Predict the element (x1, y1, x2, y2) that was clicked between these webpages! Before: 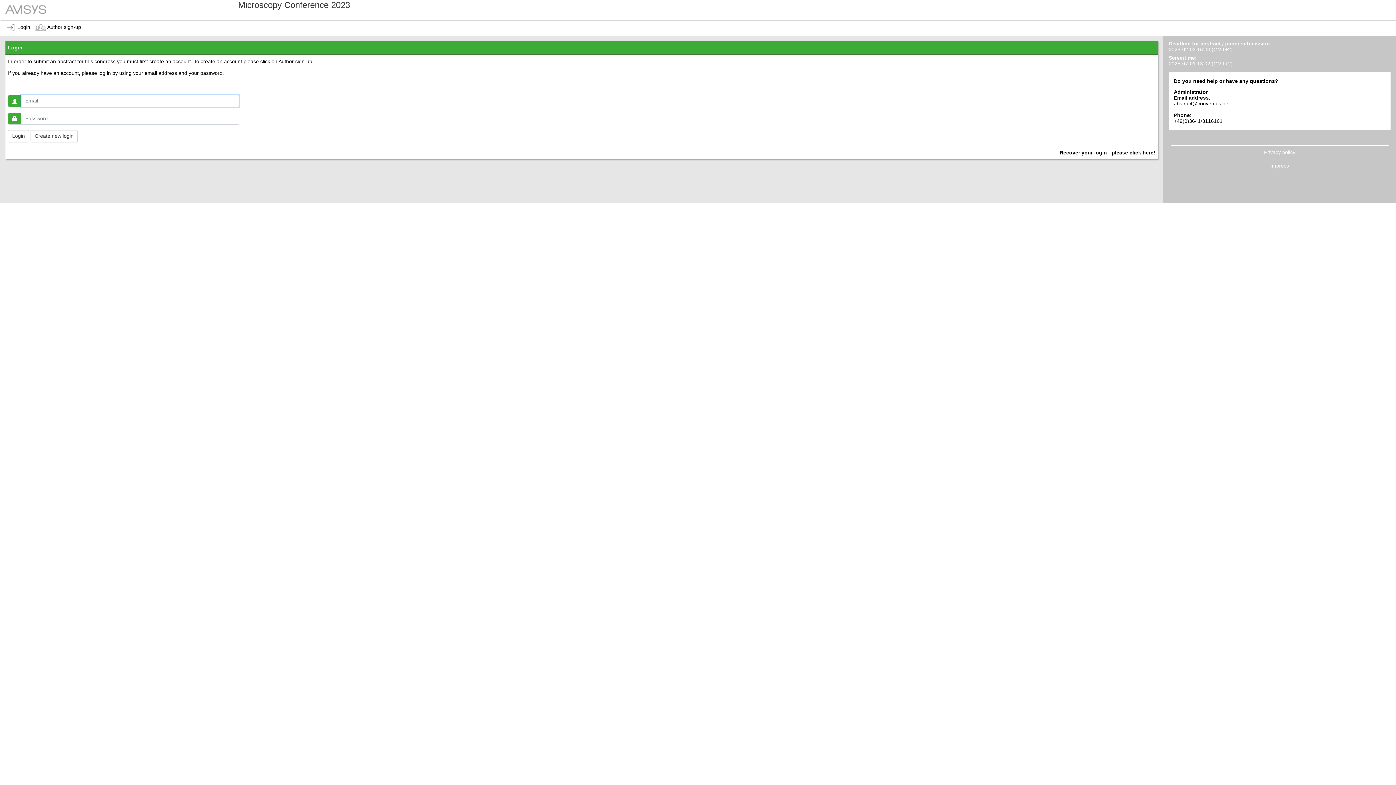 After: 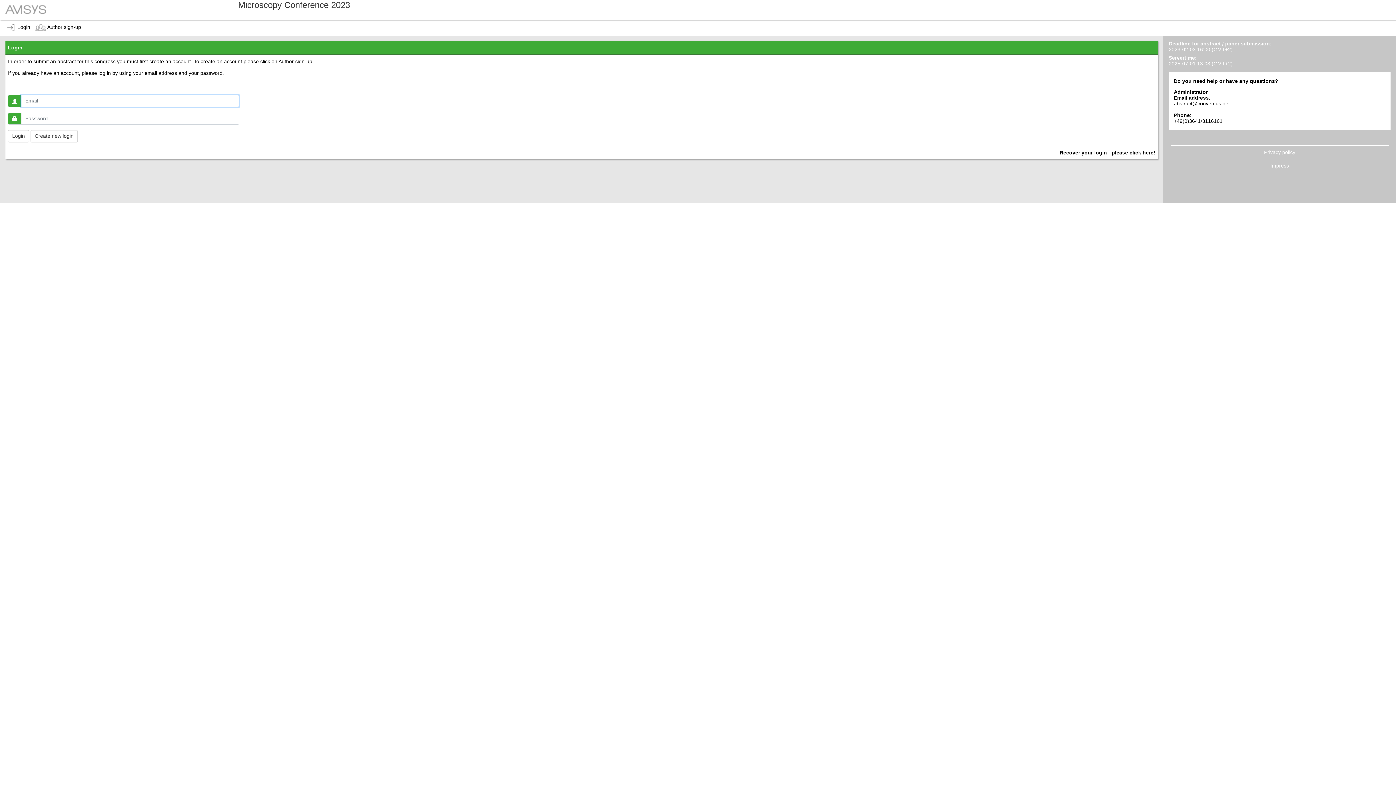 Action: label:  Login bbox: (5, 22, 32, 33)